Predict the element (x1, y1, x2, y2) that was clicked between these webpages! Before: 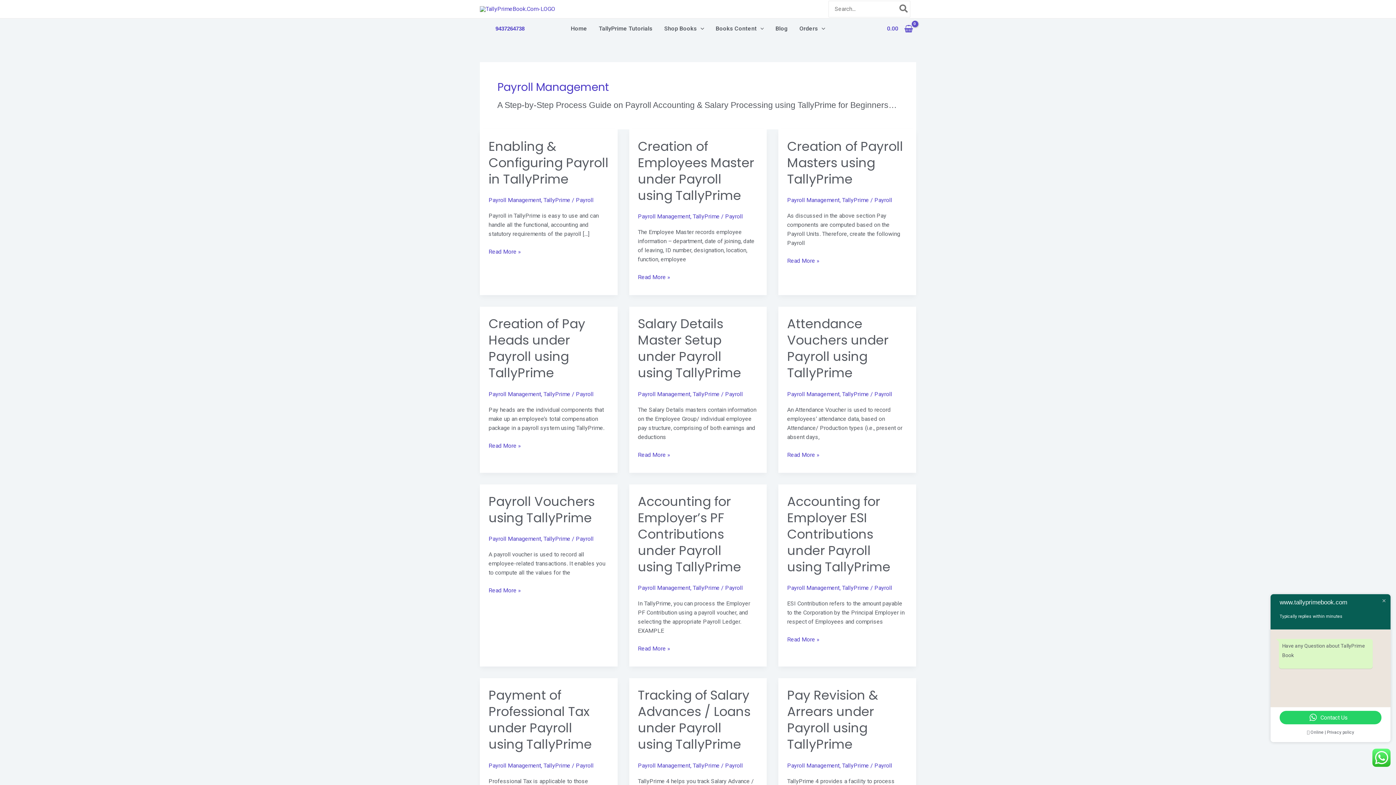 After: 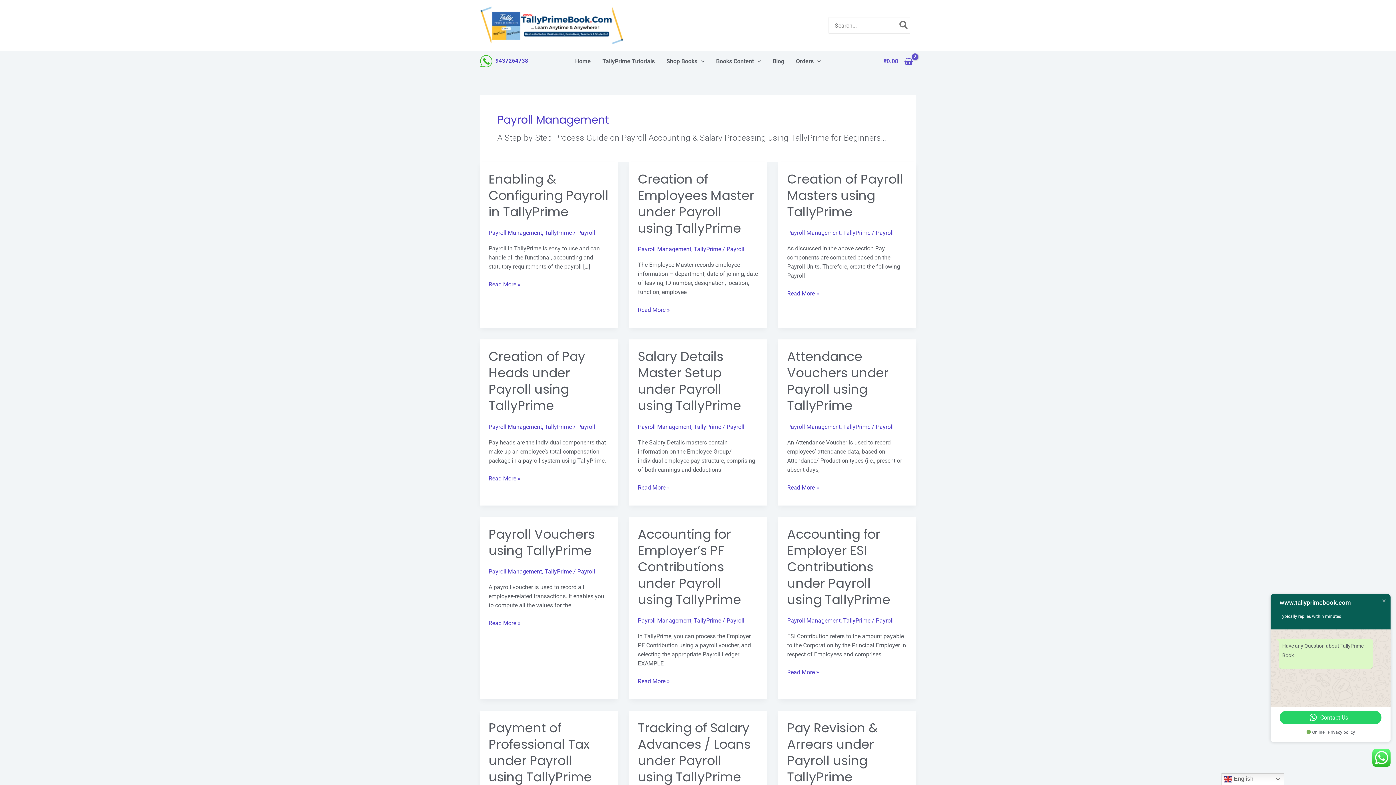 Action: label: Payroll Management bbox: (638, 390, 690, 397)